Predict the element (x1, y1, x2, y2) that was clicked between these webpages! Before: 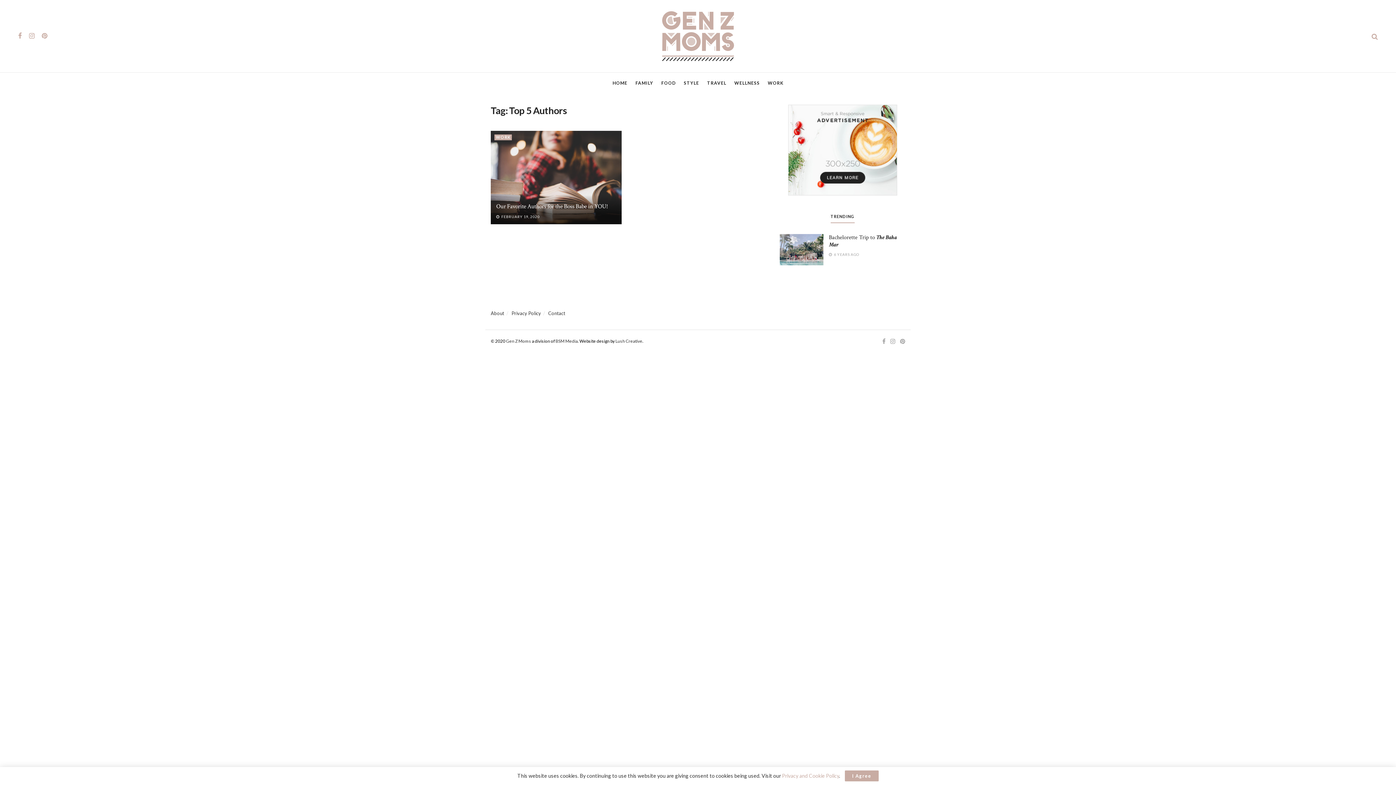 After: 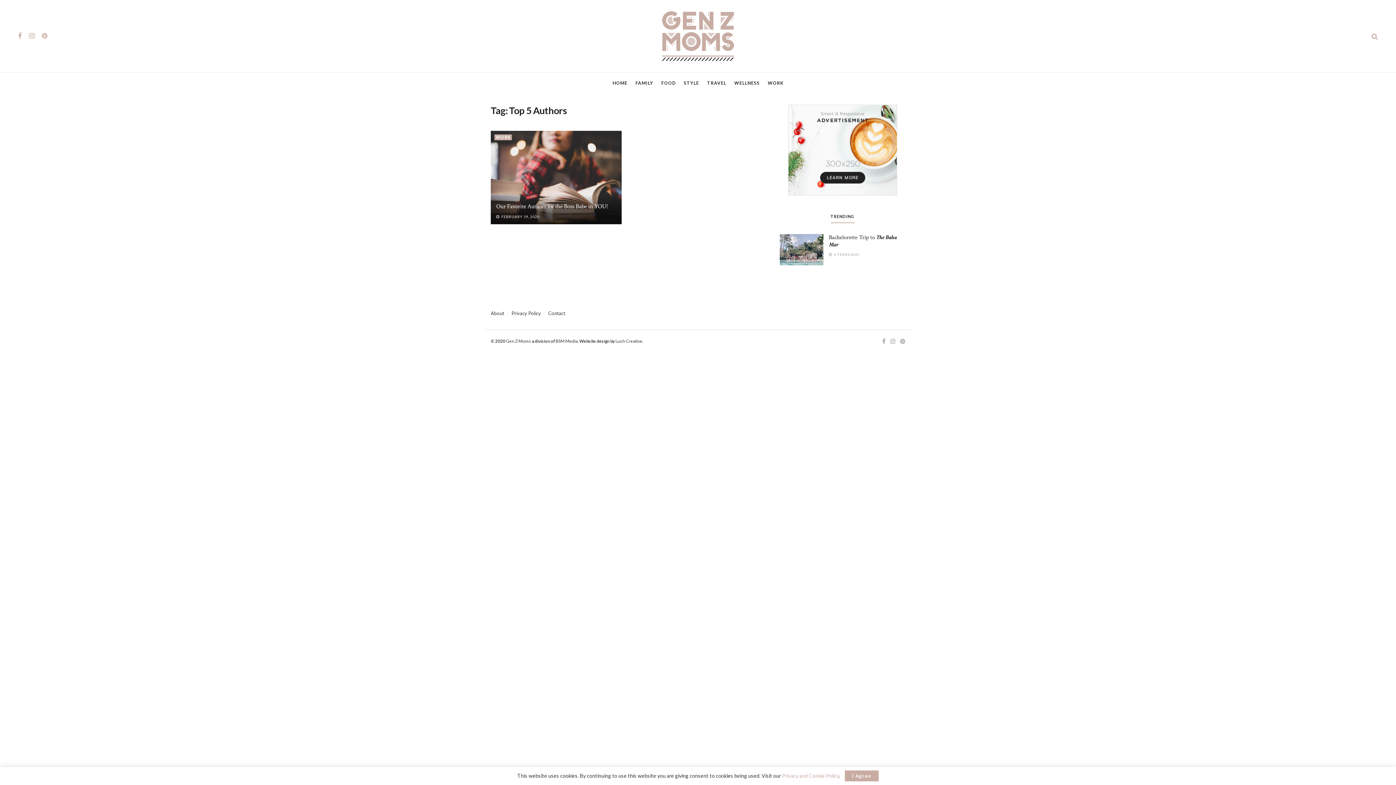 Action: bbox: (548, 310, 565, 316) label: Contact